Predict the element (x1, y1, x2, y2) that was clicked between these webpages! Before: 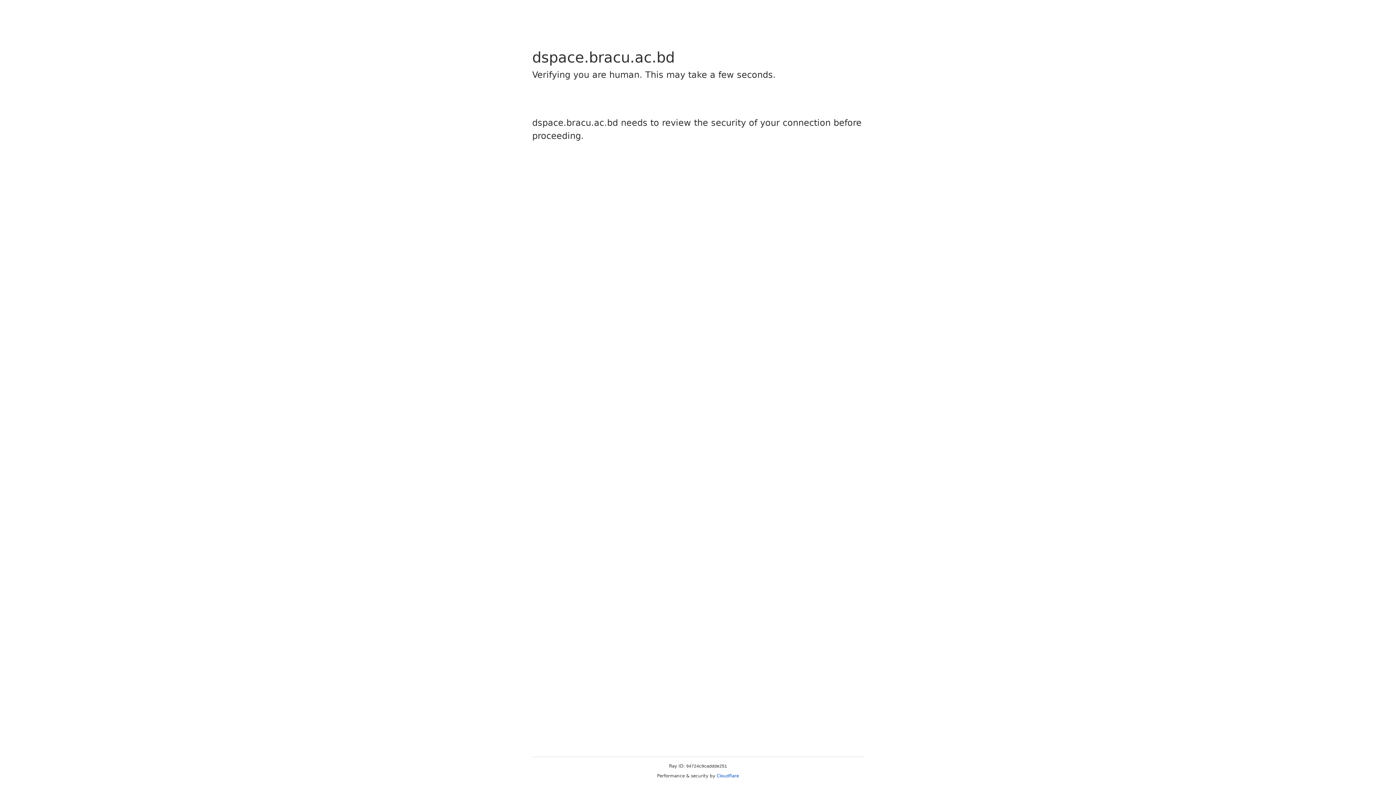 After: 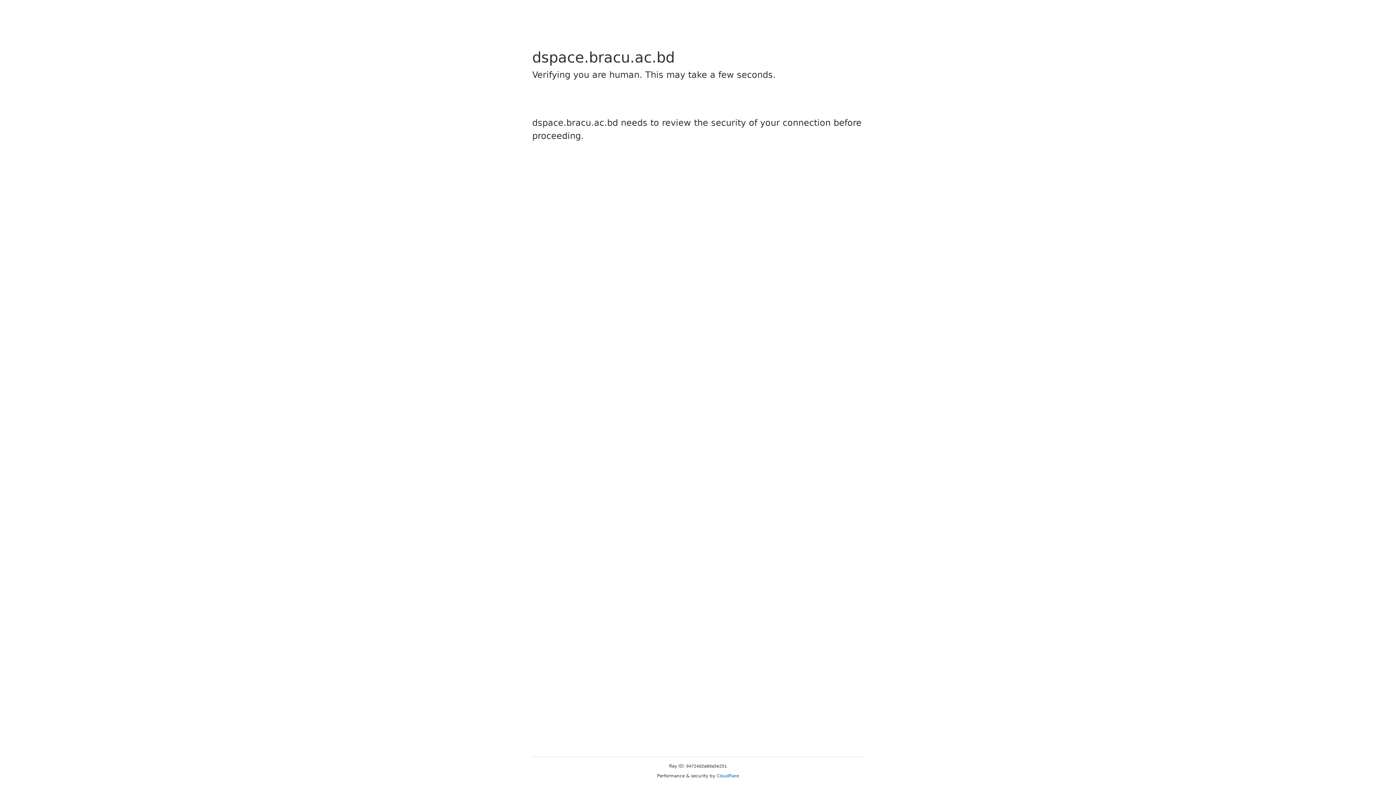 Action: label: Cloudflare bbox: (716, 773, 739, 778)